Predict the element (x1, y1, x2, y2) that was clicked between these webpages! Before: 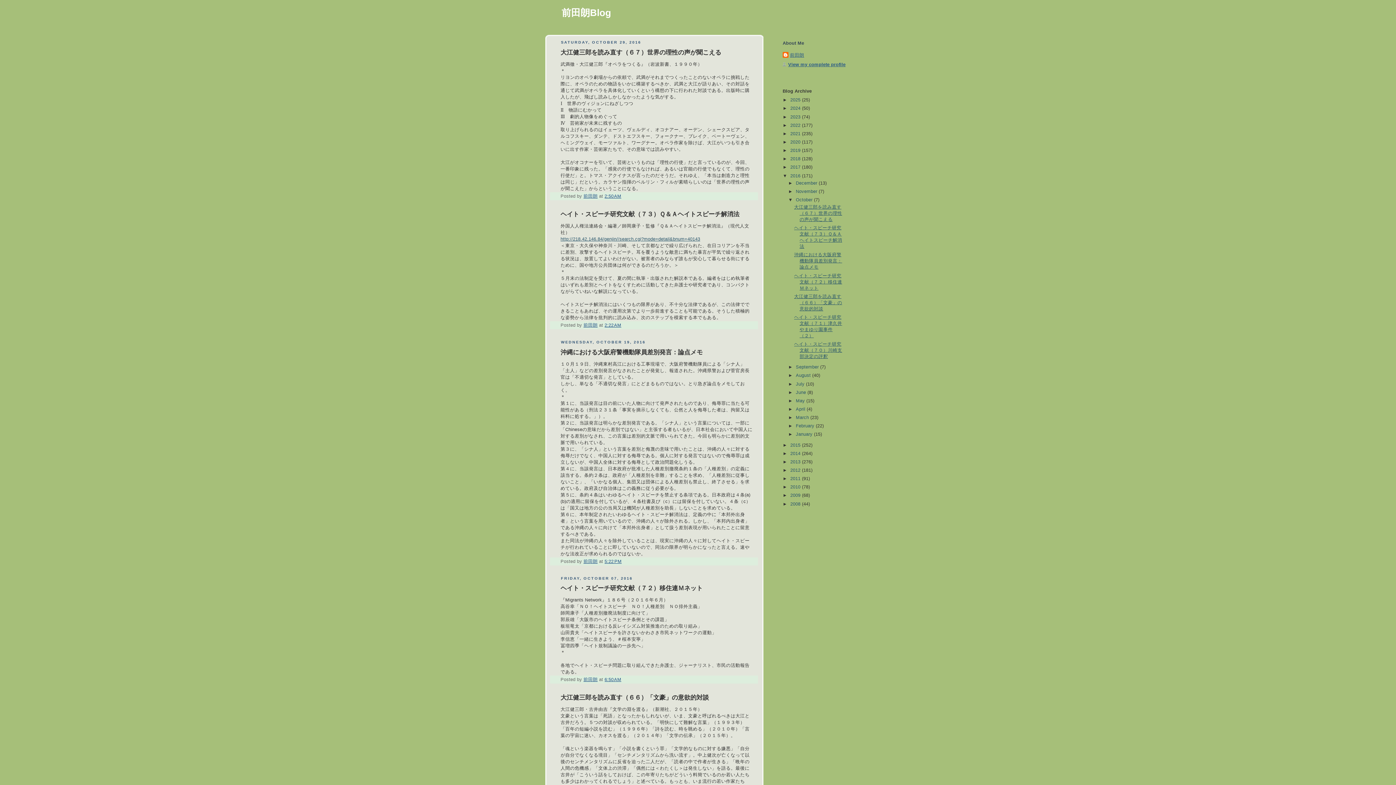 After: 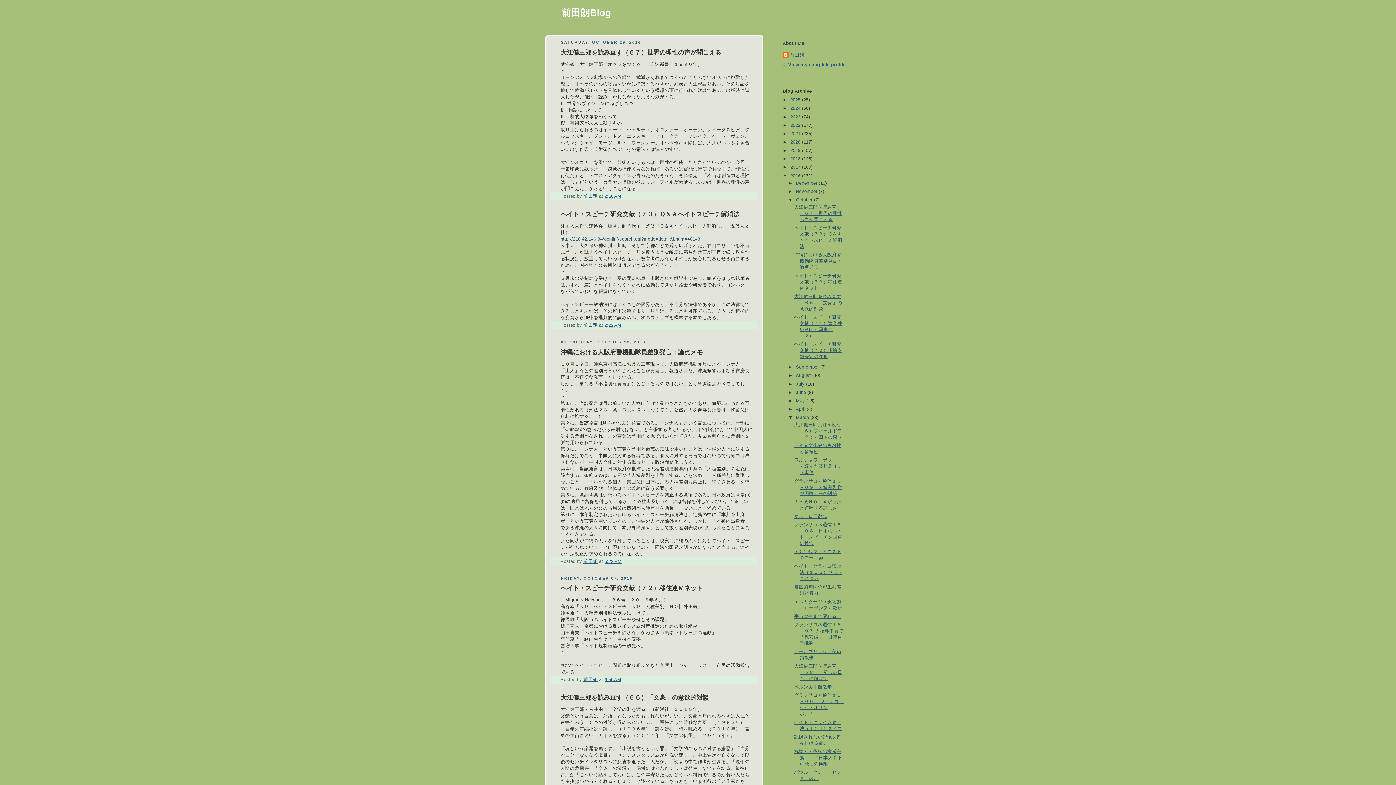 Action: bbox: (788, 415, 796, 420) label: ►  